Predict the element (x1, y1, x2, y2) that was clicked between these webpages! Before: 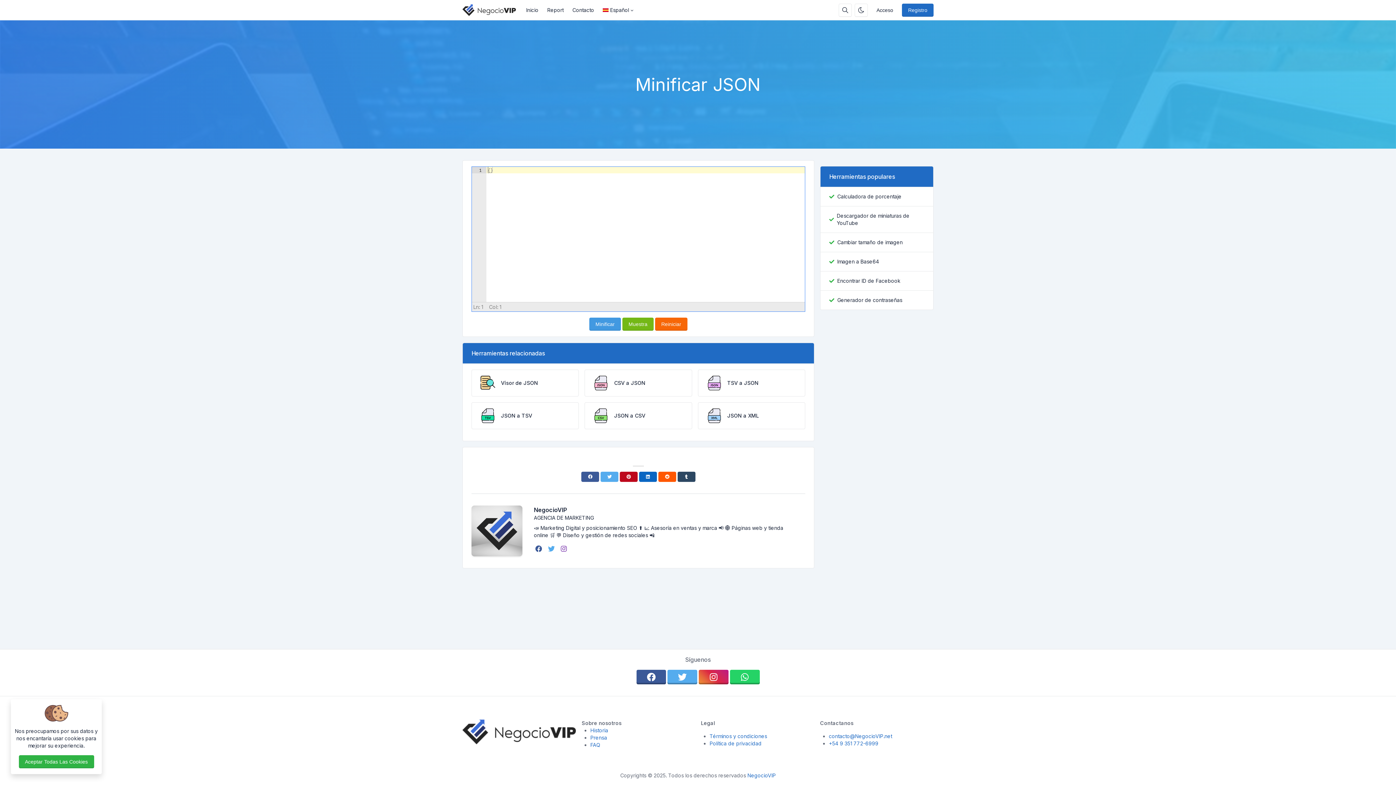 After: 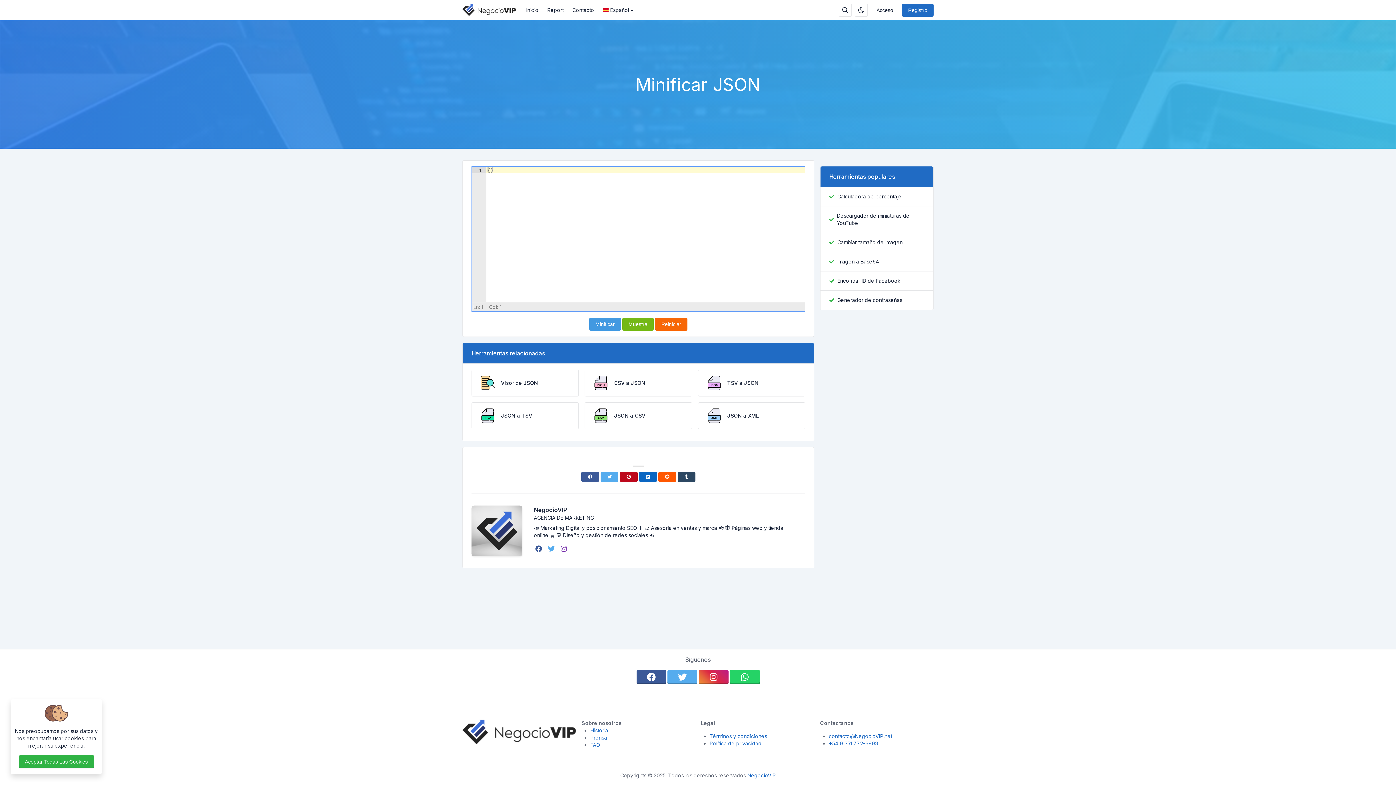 Action: label: facebook bbox: (534, 546, 545, 551)